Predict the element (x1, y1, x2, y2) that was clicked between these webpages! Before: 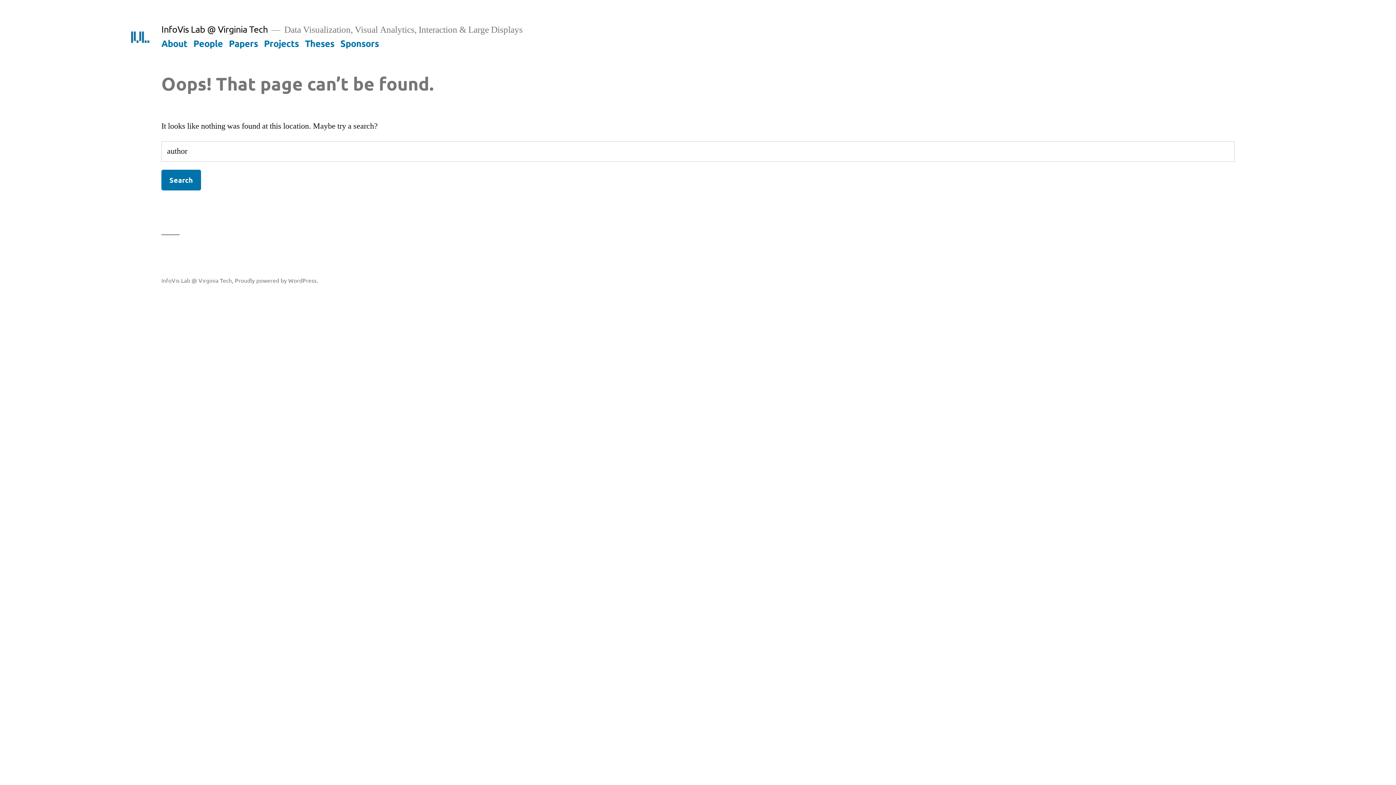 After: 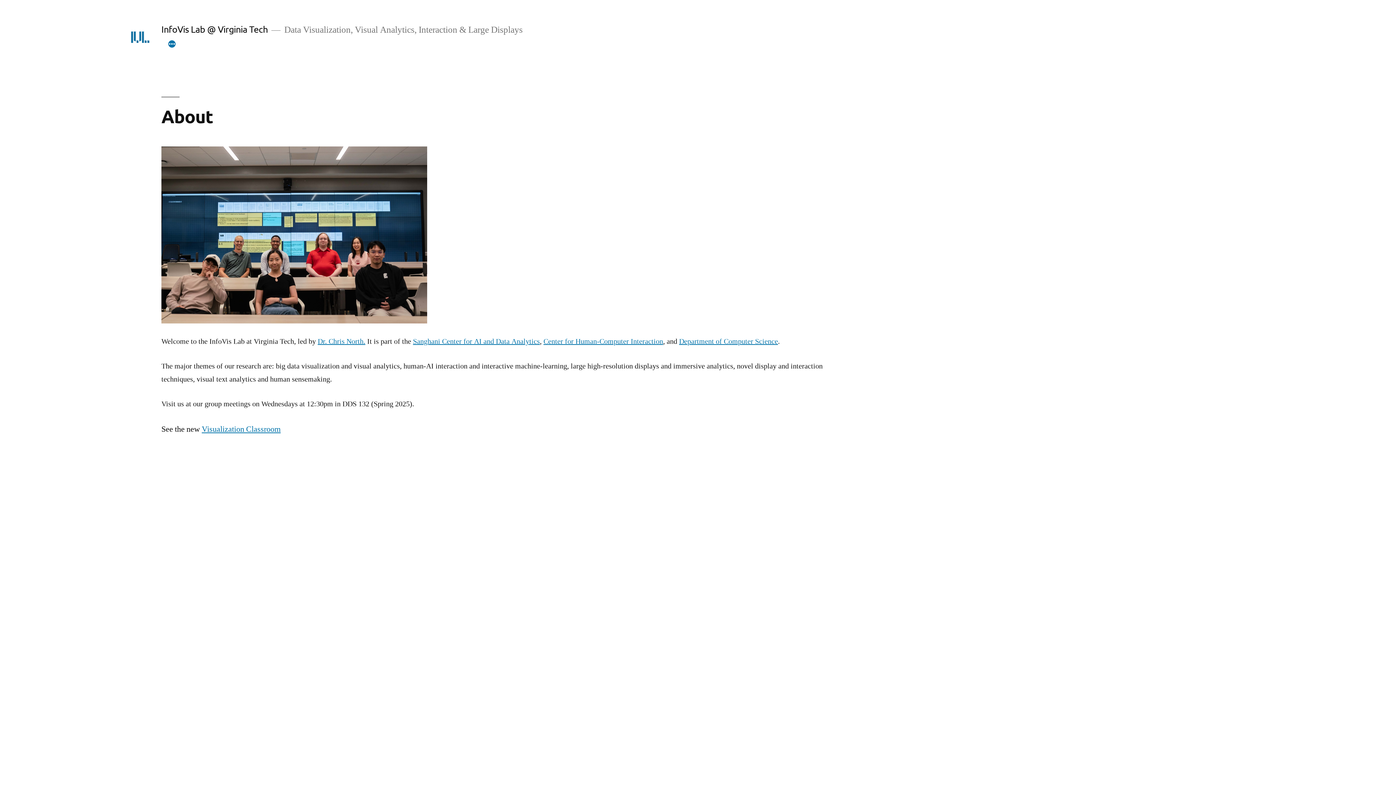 Action: label: About bbox: (161, 37, 187, 48)